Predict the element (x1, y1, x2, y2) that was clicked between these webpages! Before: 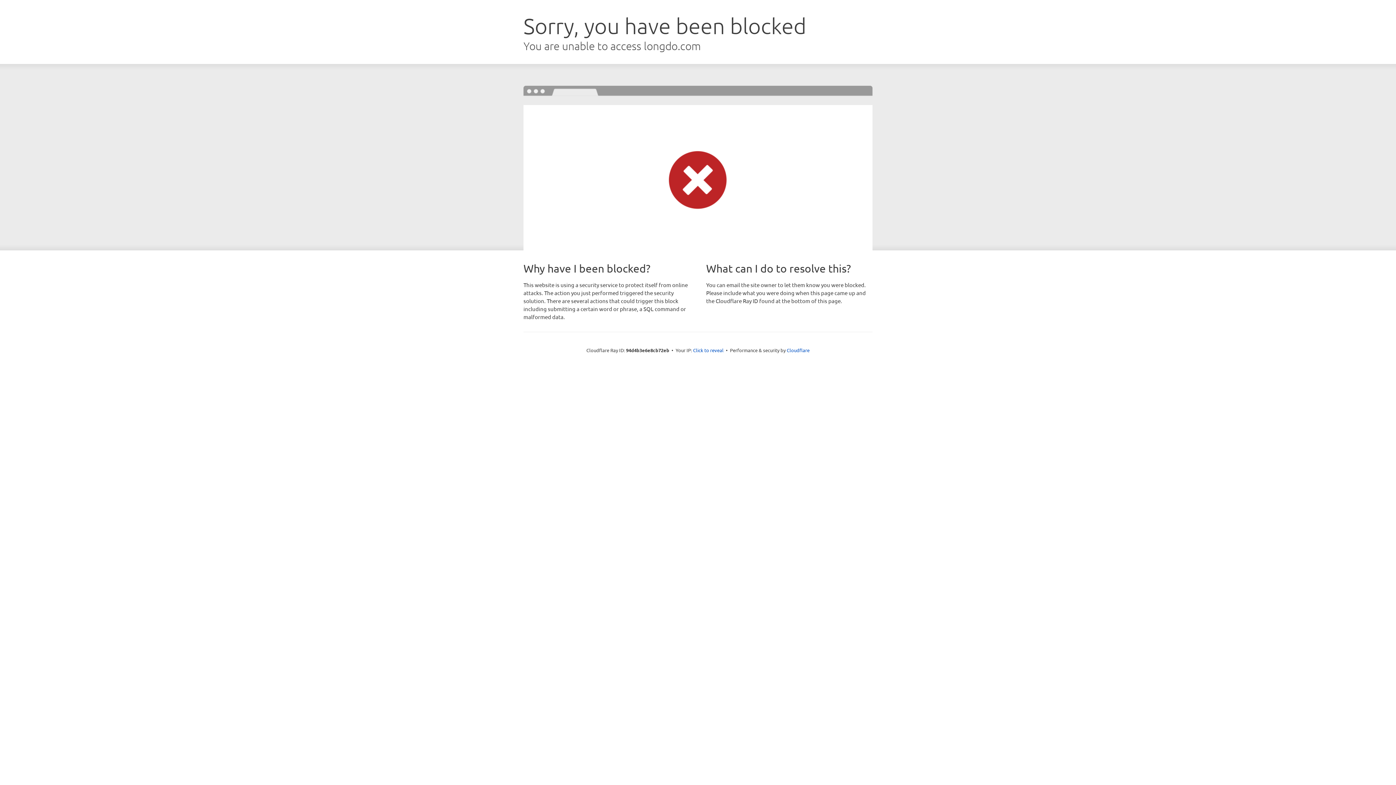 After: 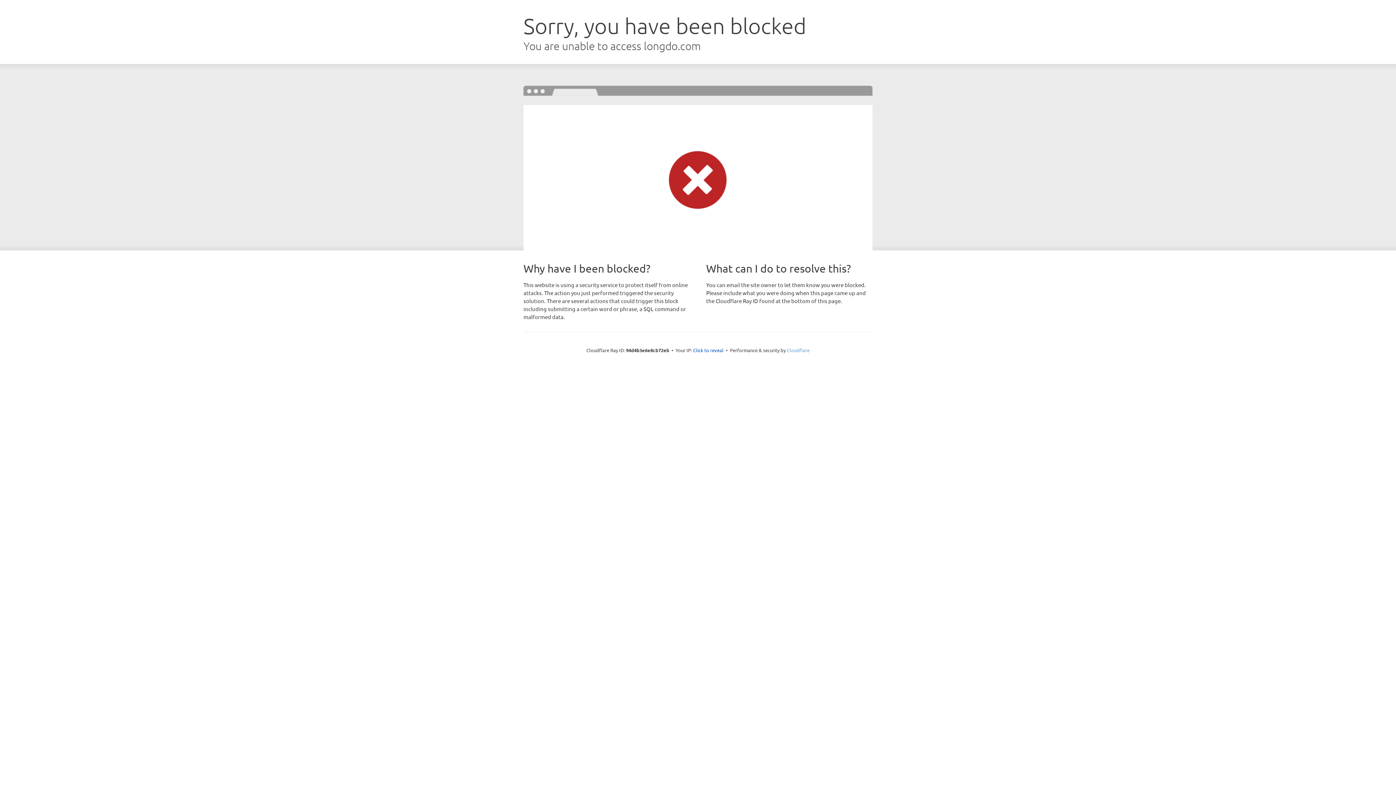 Action: bbox: (786, 347, 809, 353) label: Cloudflare